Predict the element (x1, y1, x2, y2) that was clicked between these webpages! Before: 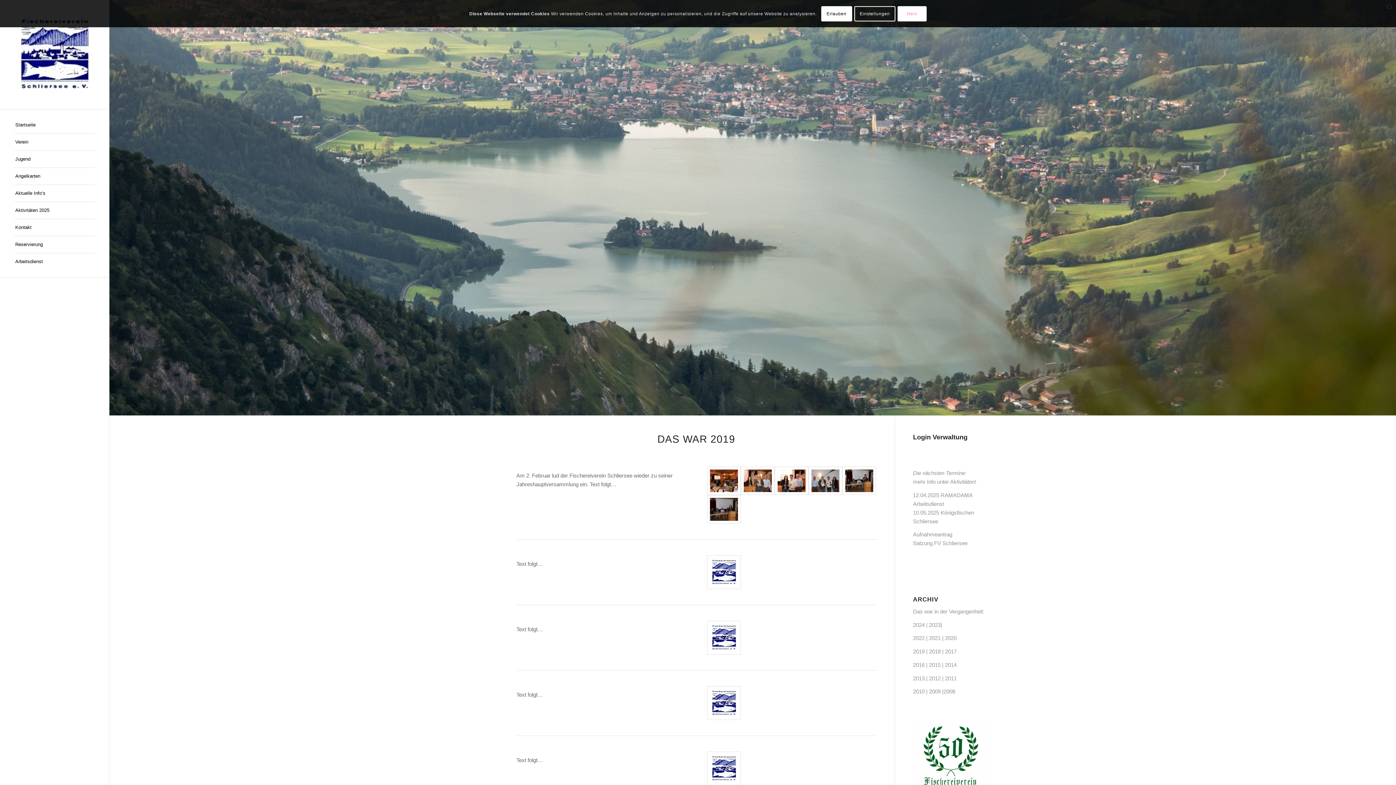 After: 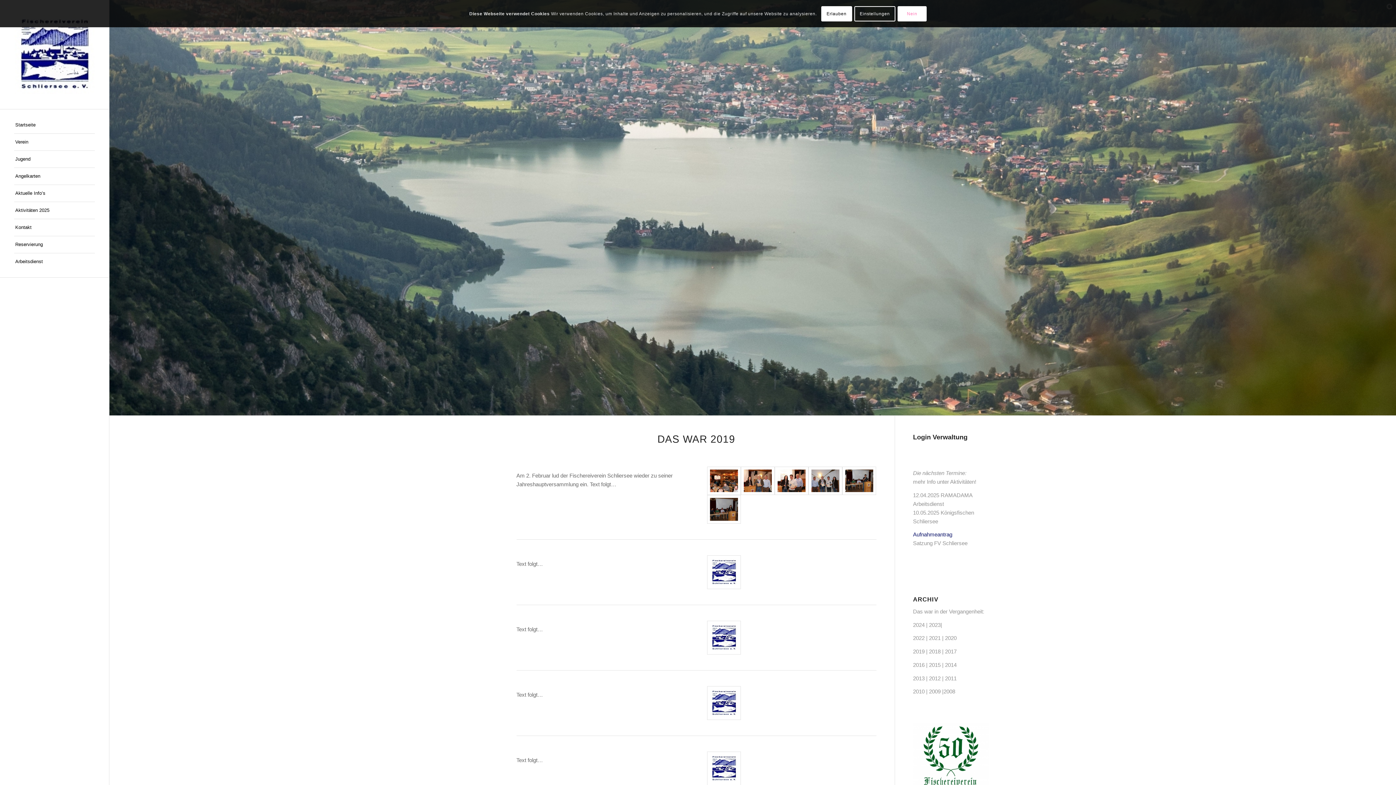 Action: bbox: (913, 531, 952, 537) label: Aufnahmeantrag